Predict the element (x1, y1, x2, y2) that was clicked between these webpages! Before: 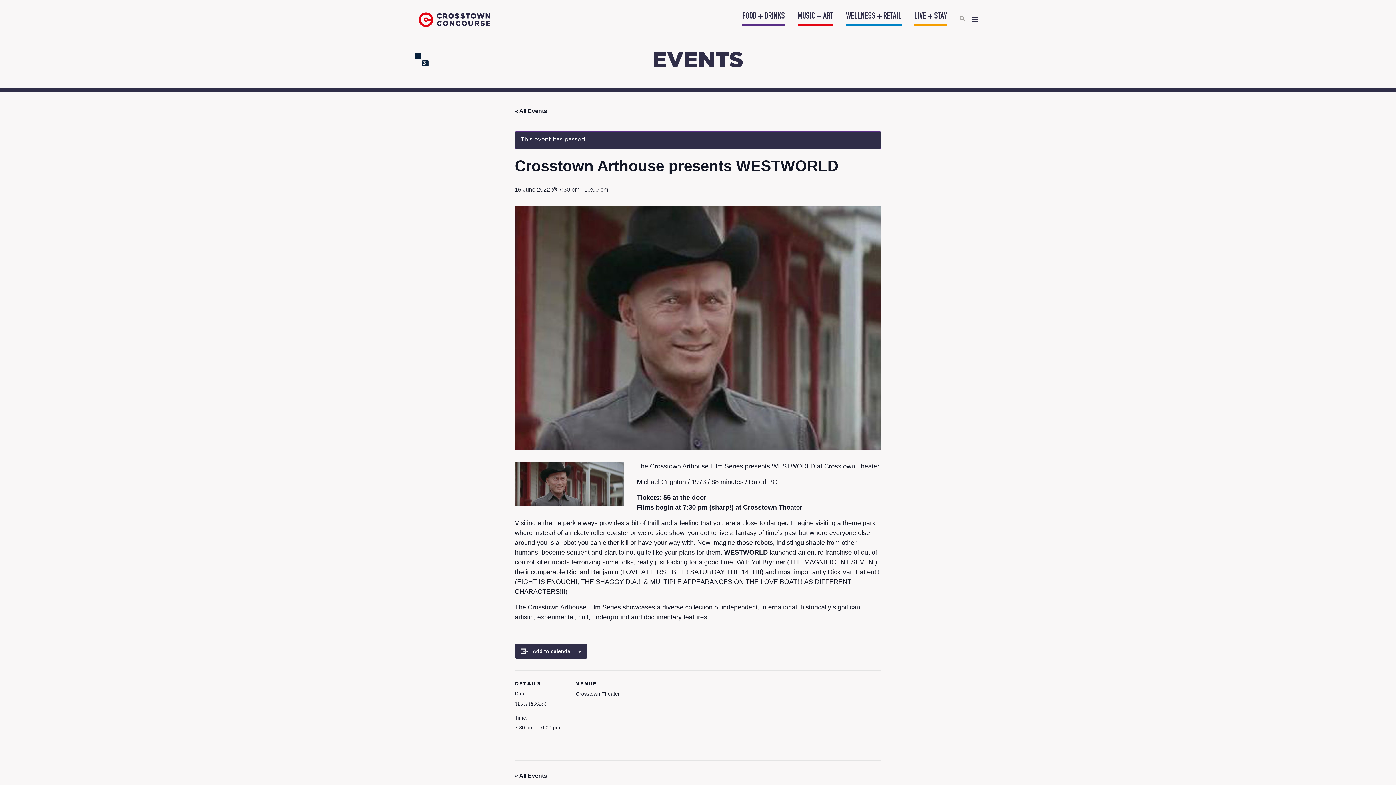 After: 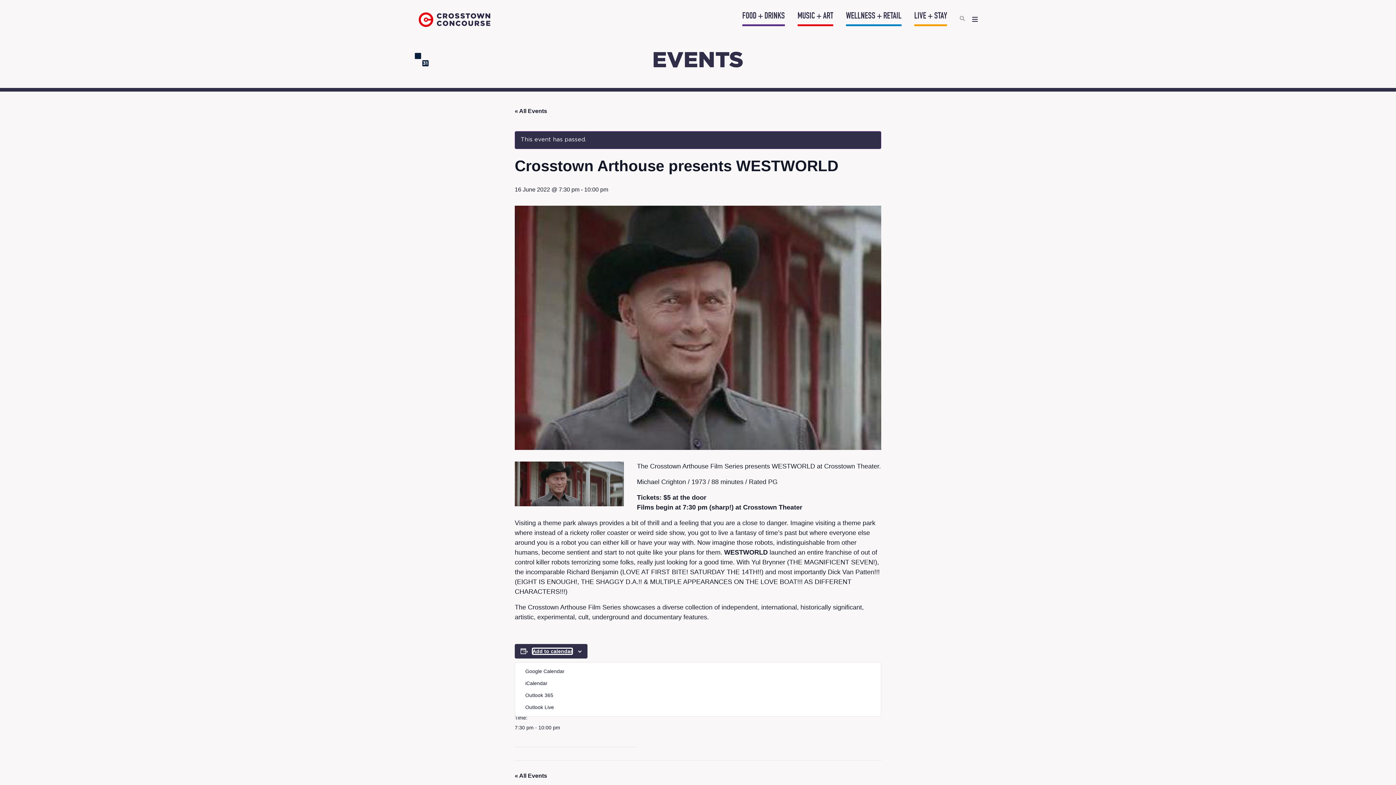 Action: label: View links to add events to your calendar bbox: (532, 648, 572, 654)